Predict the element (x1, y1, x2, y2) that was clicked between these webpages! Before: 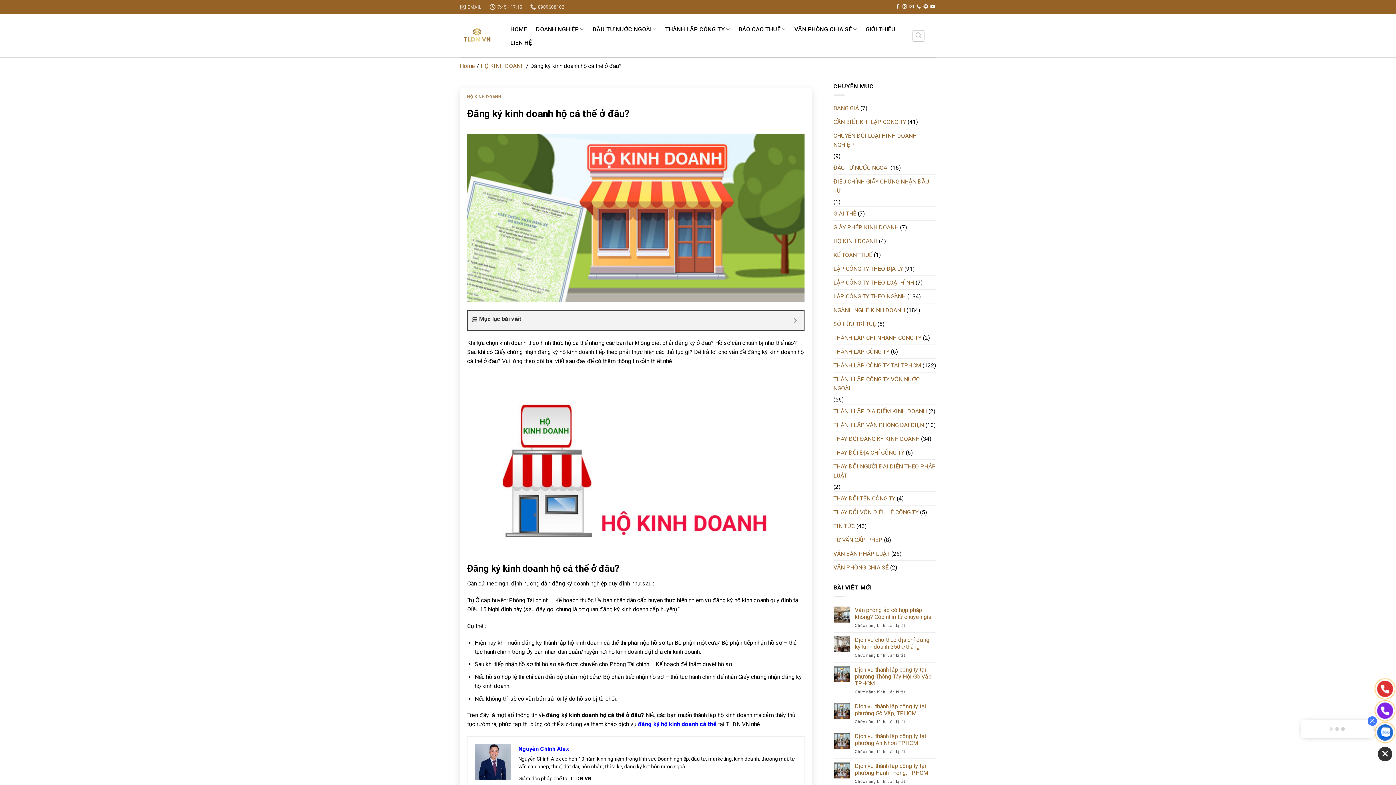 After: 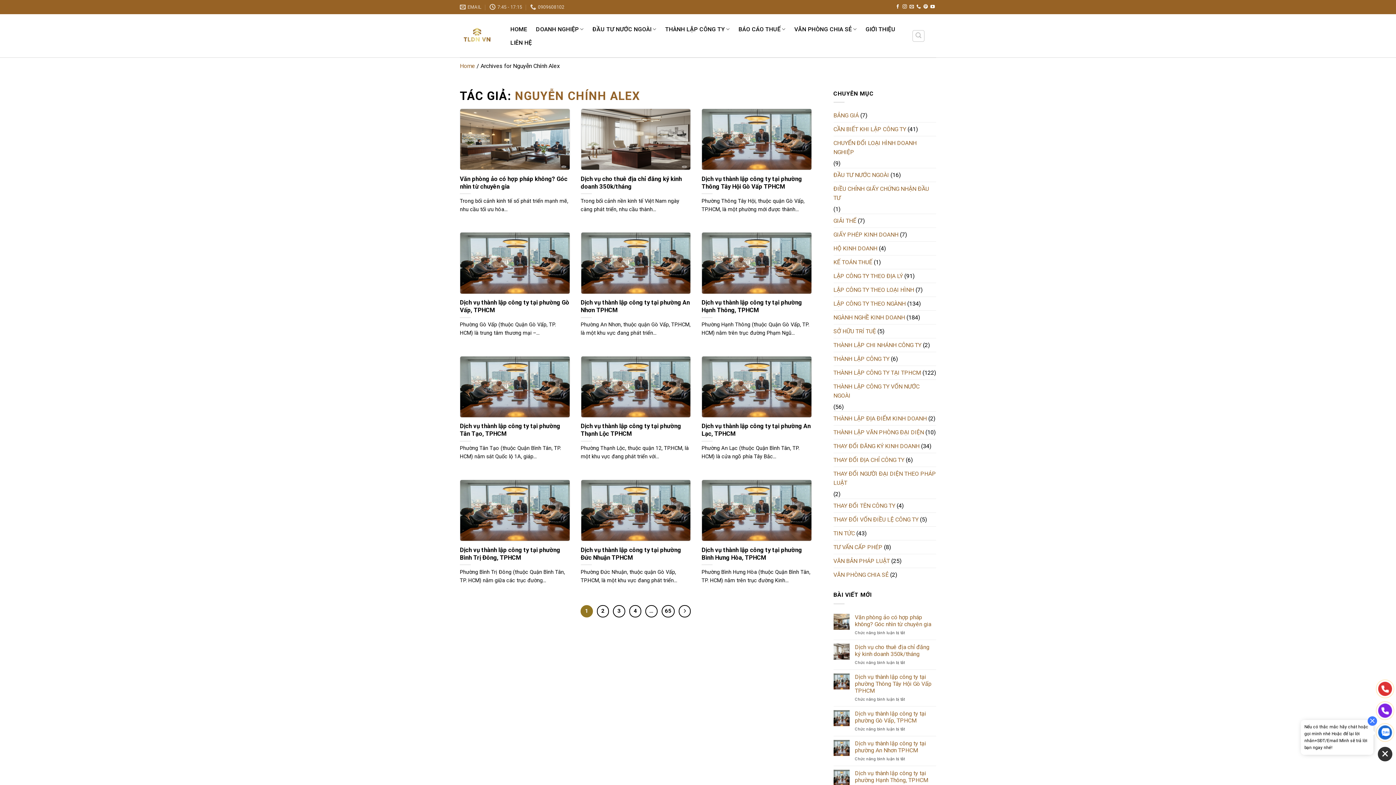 Action: bbox: (518, 745, 569, 752) label: Nguyễn Chính Alex